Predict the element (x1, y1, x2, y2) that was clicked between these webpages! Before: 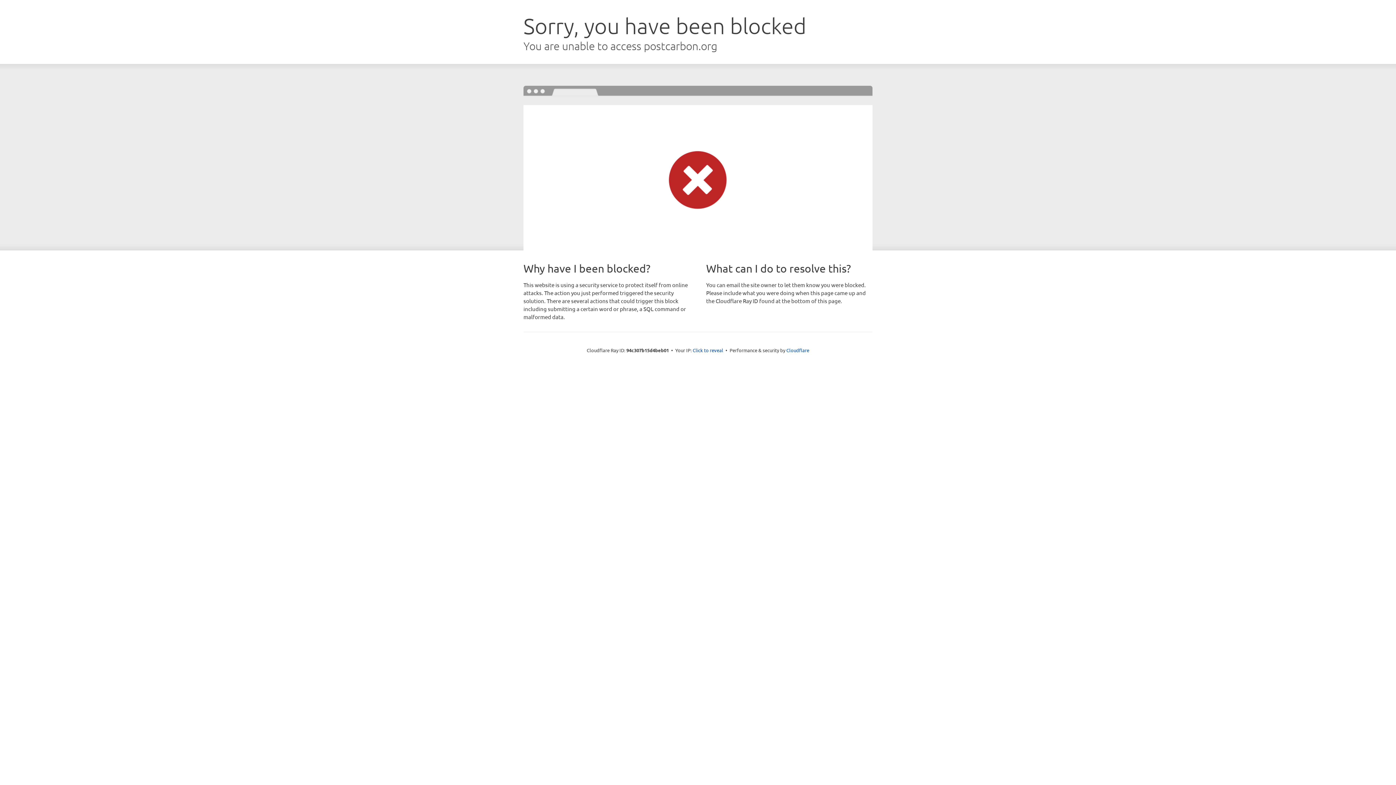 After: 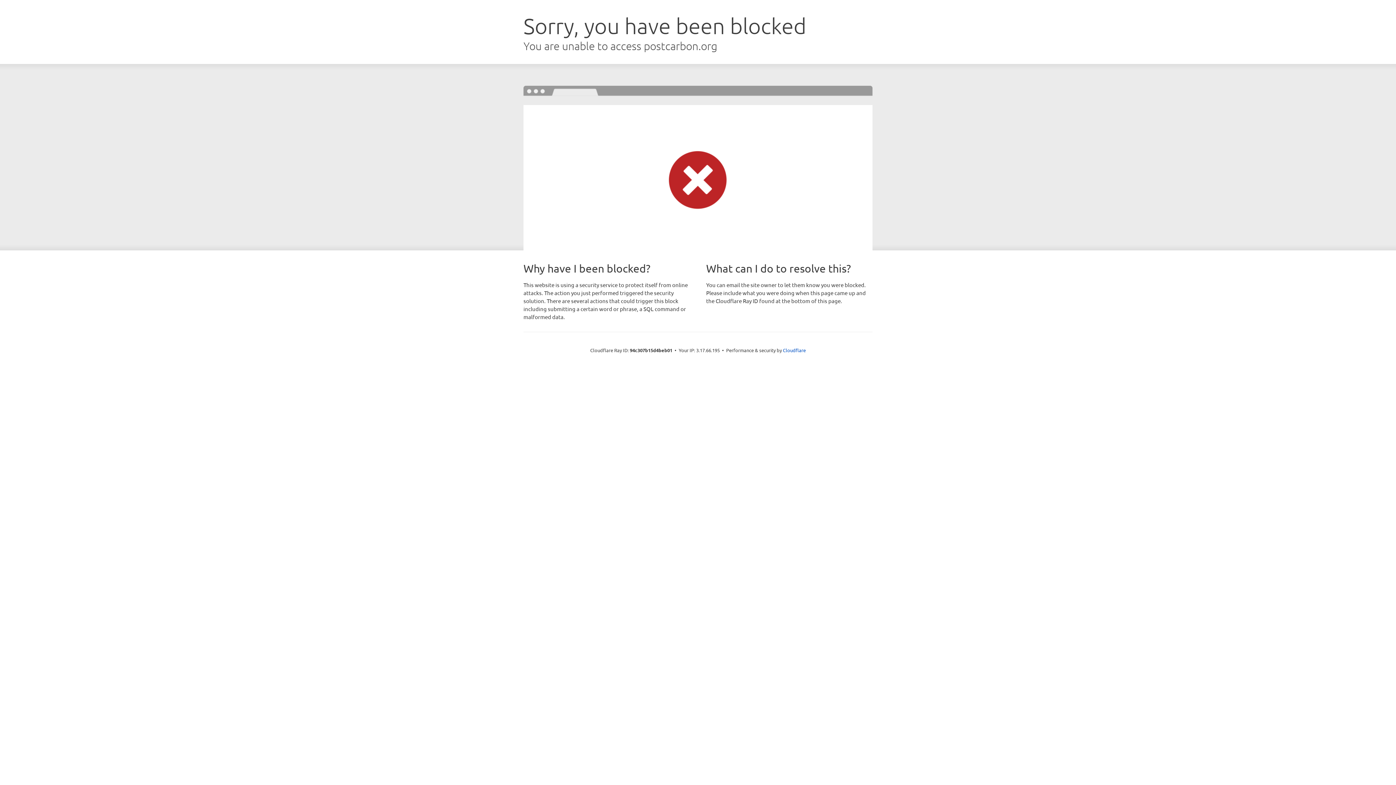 Action: label: Click to reveal bbox: (692, 346, 723, 353)